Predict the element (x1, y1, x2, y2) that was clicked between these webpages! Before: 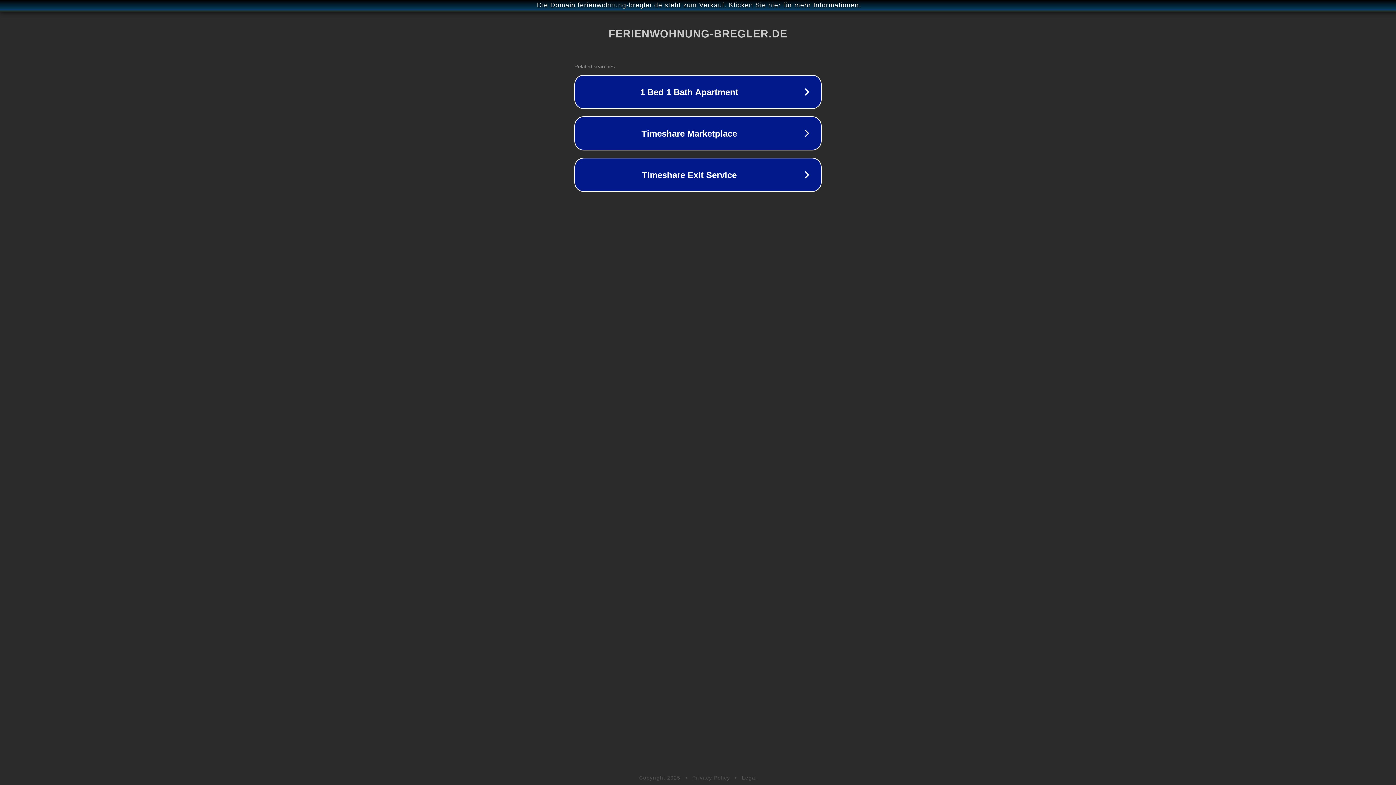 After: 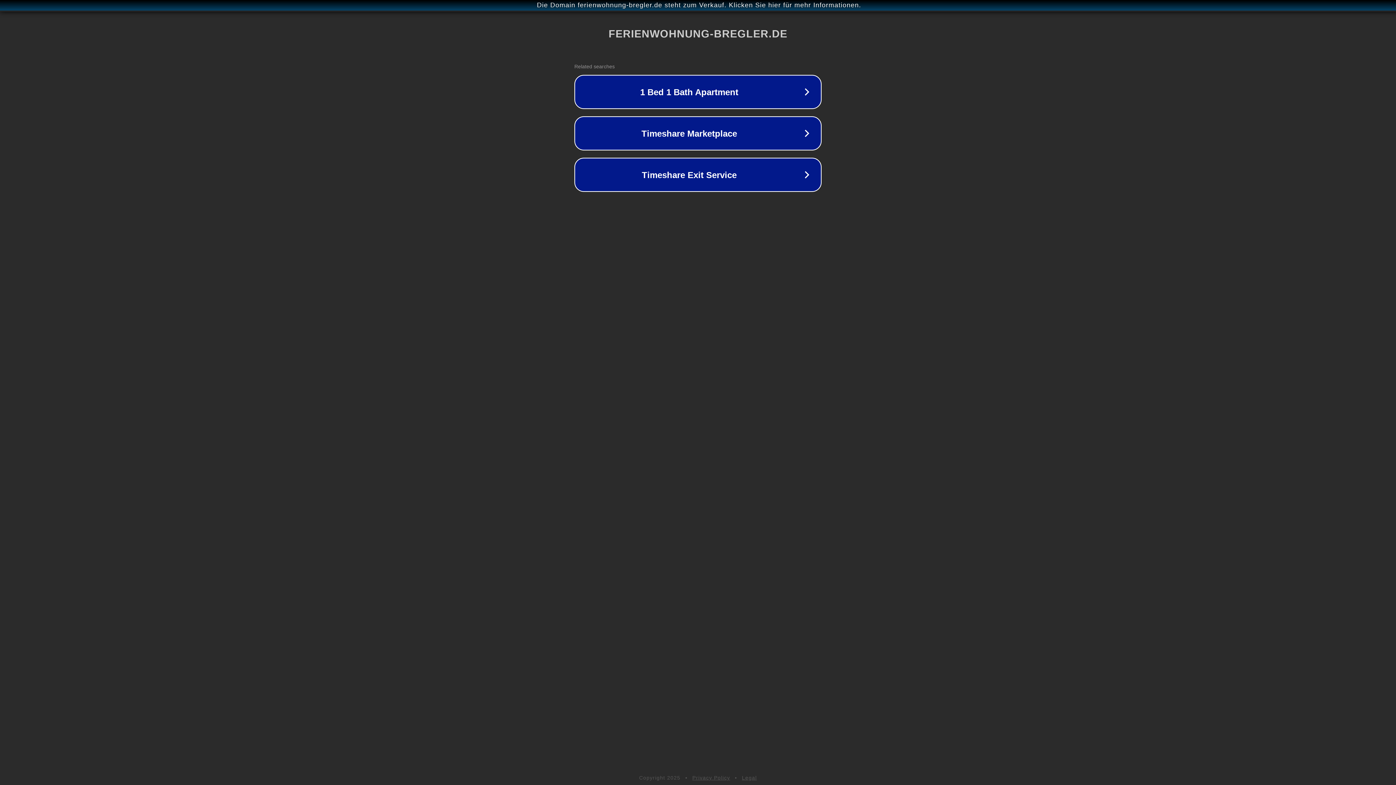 Action: bbox: (692, 775, 730, 781) label: Privacy Policy